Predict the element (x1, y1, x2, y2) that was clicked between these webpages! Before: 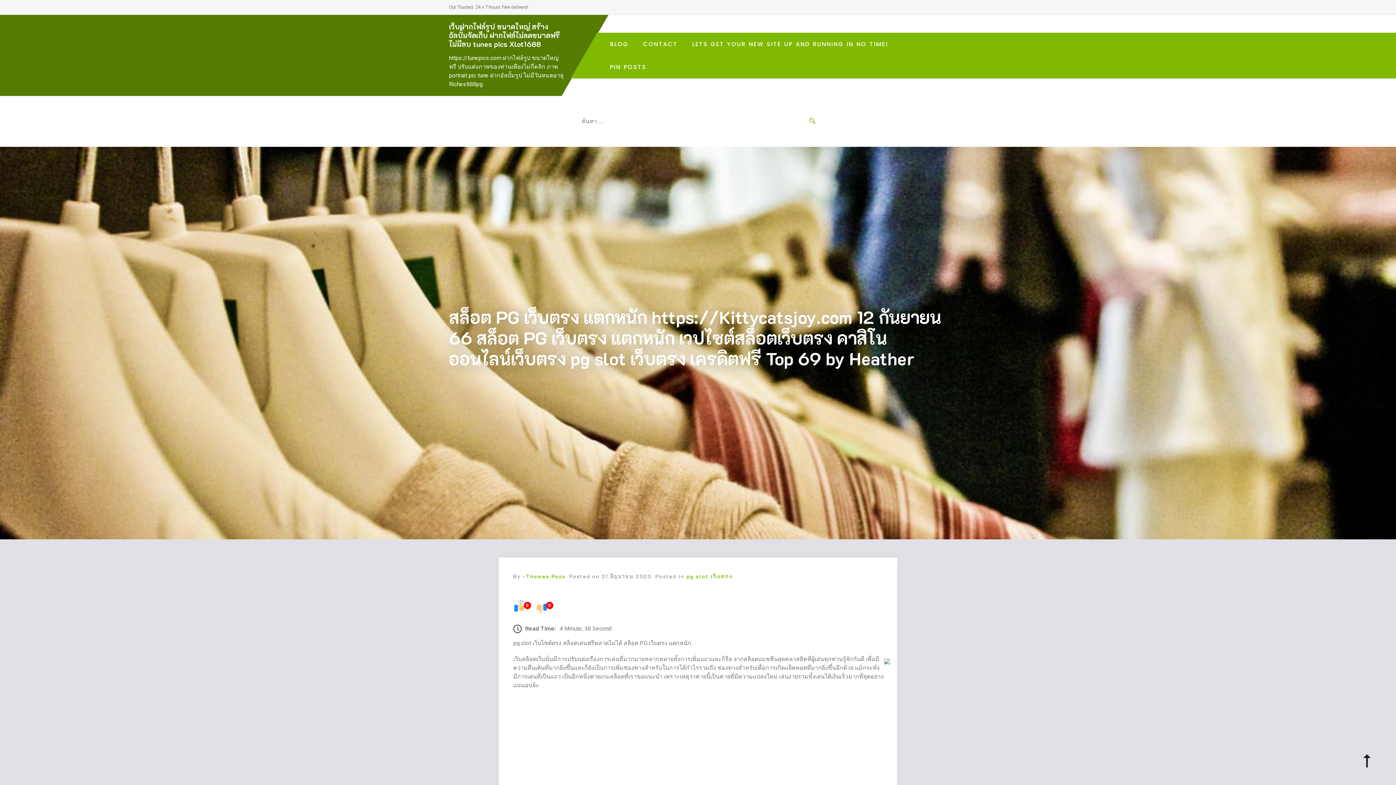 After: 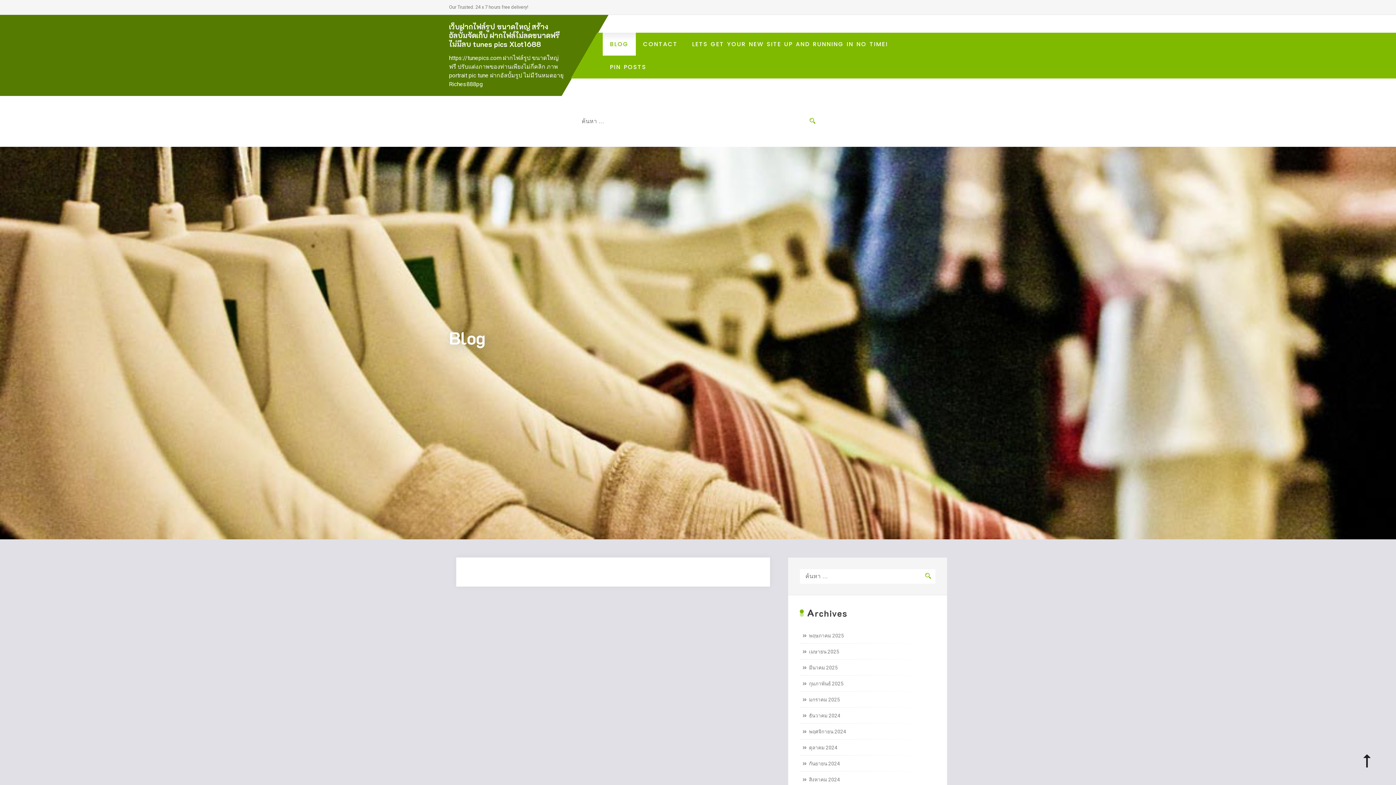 Action: label: BLOG bbox: (602, 32, 636, 55)